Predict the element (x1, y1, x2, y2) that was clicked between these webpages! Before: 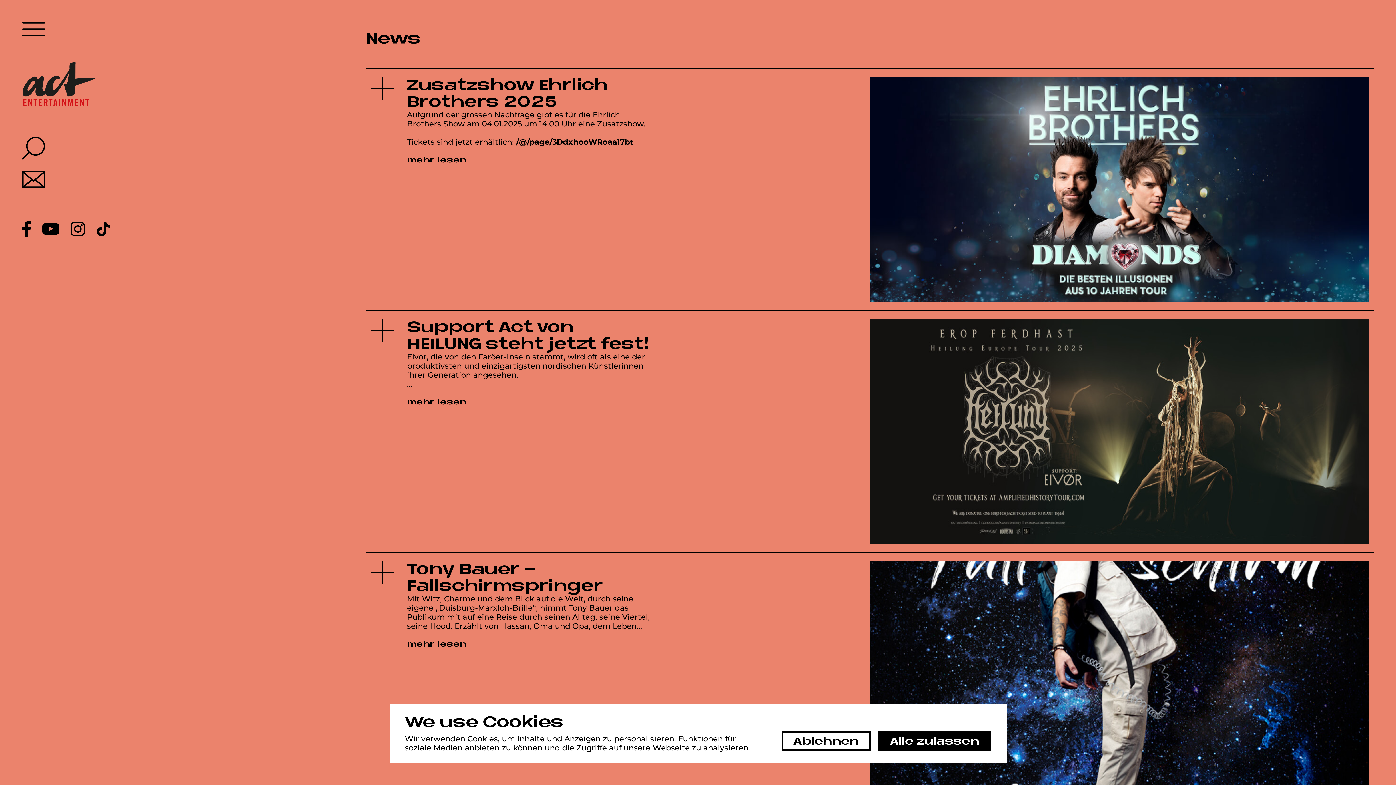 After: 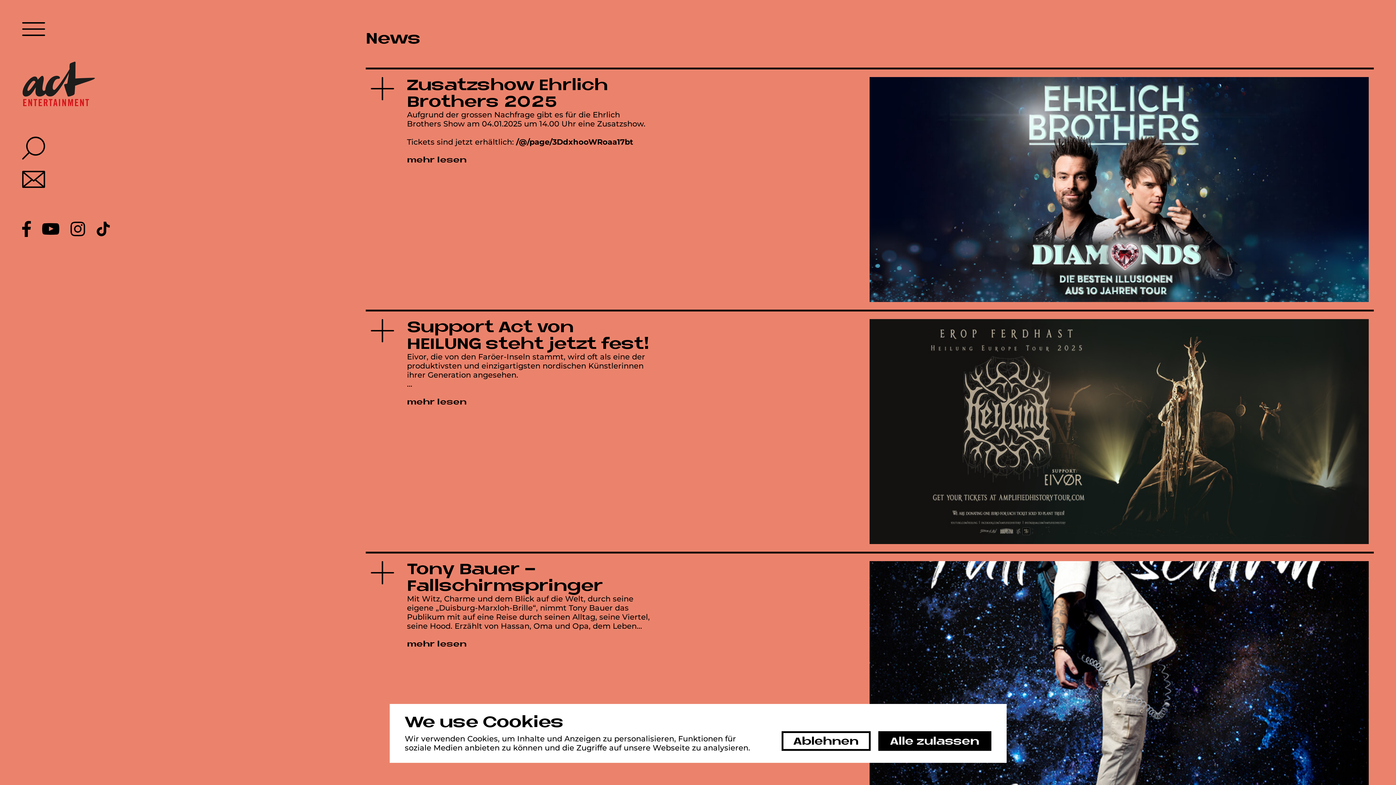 Action: bbox: (22, 170, 45, 187) label: Mail link